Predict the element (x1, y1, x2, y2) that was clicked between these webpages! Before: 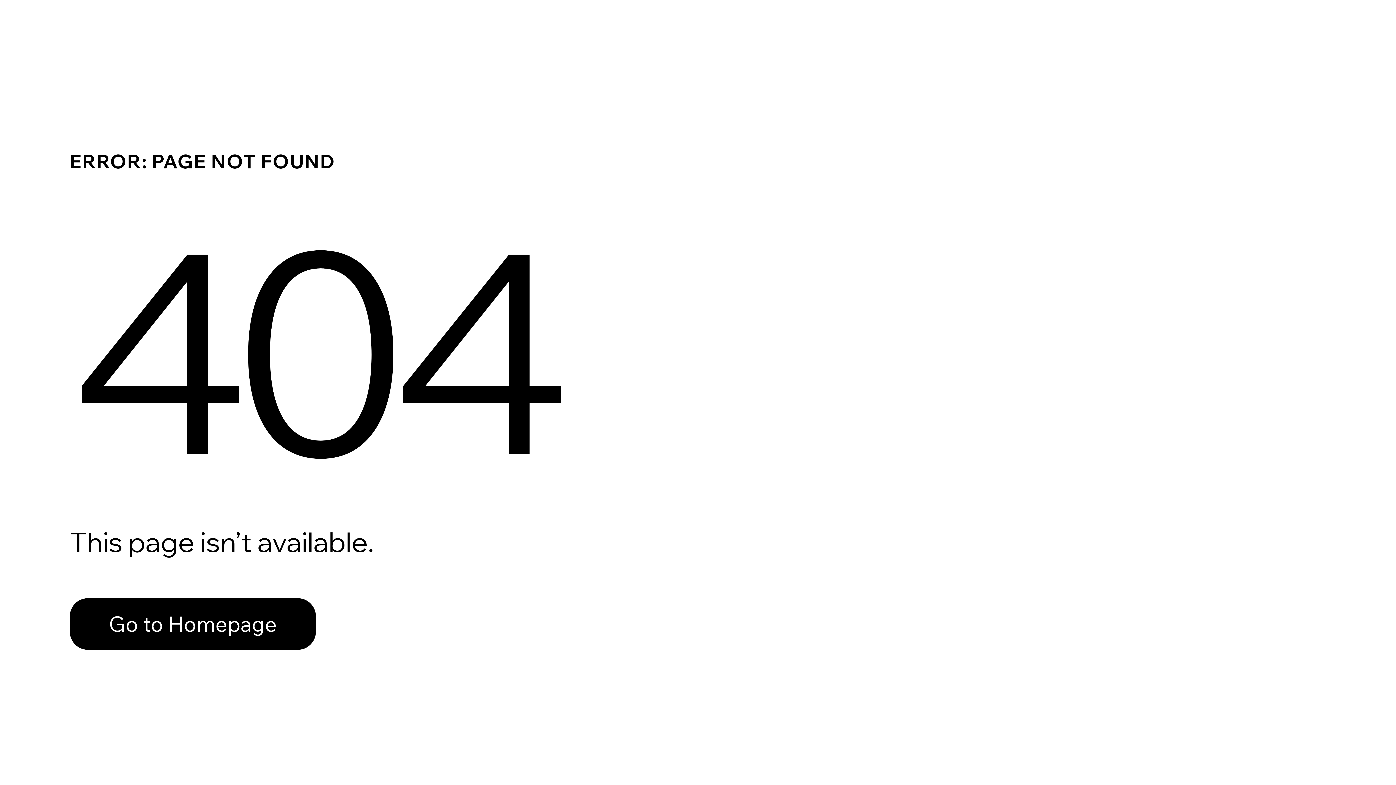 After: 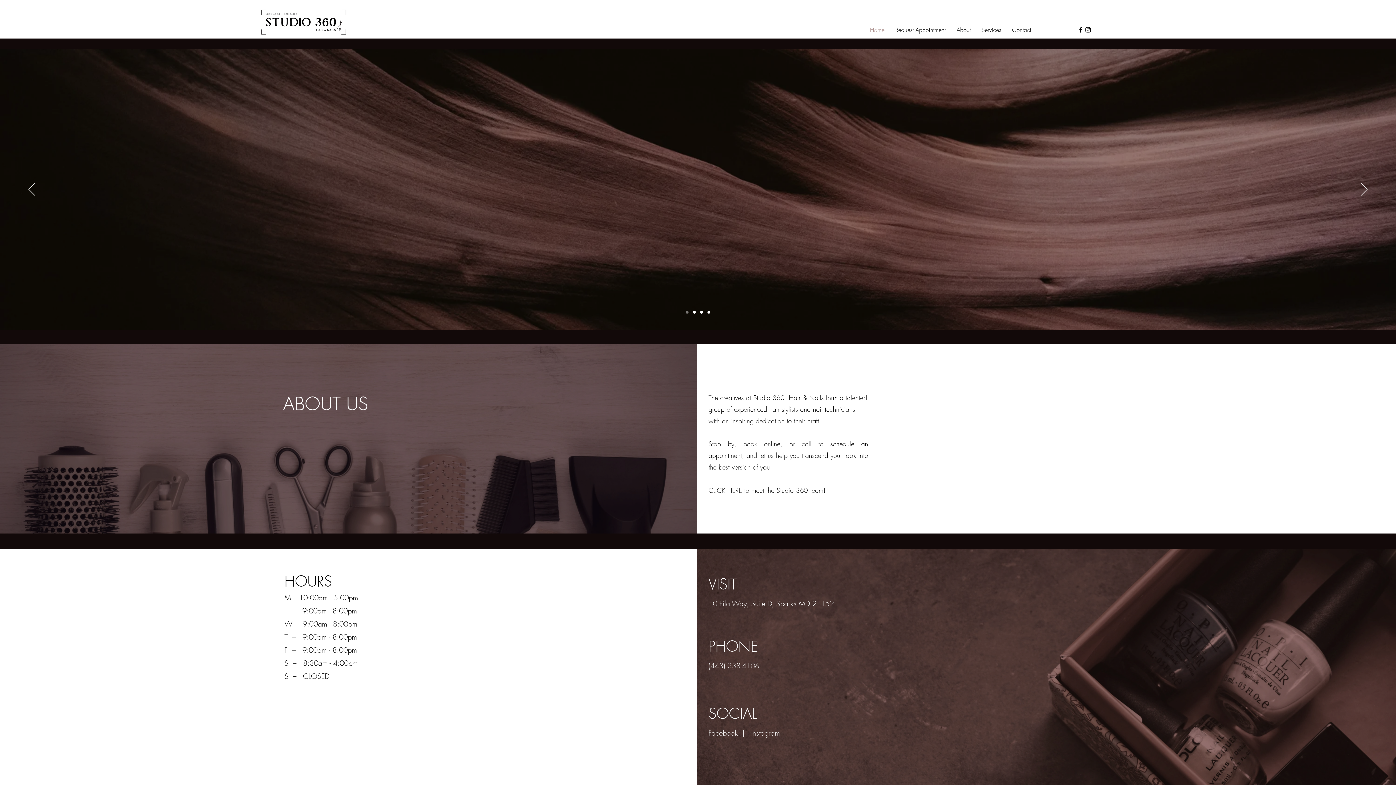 Action: bbox: (69, 598, 316, 650) label: Go to Homepage